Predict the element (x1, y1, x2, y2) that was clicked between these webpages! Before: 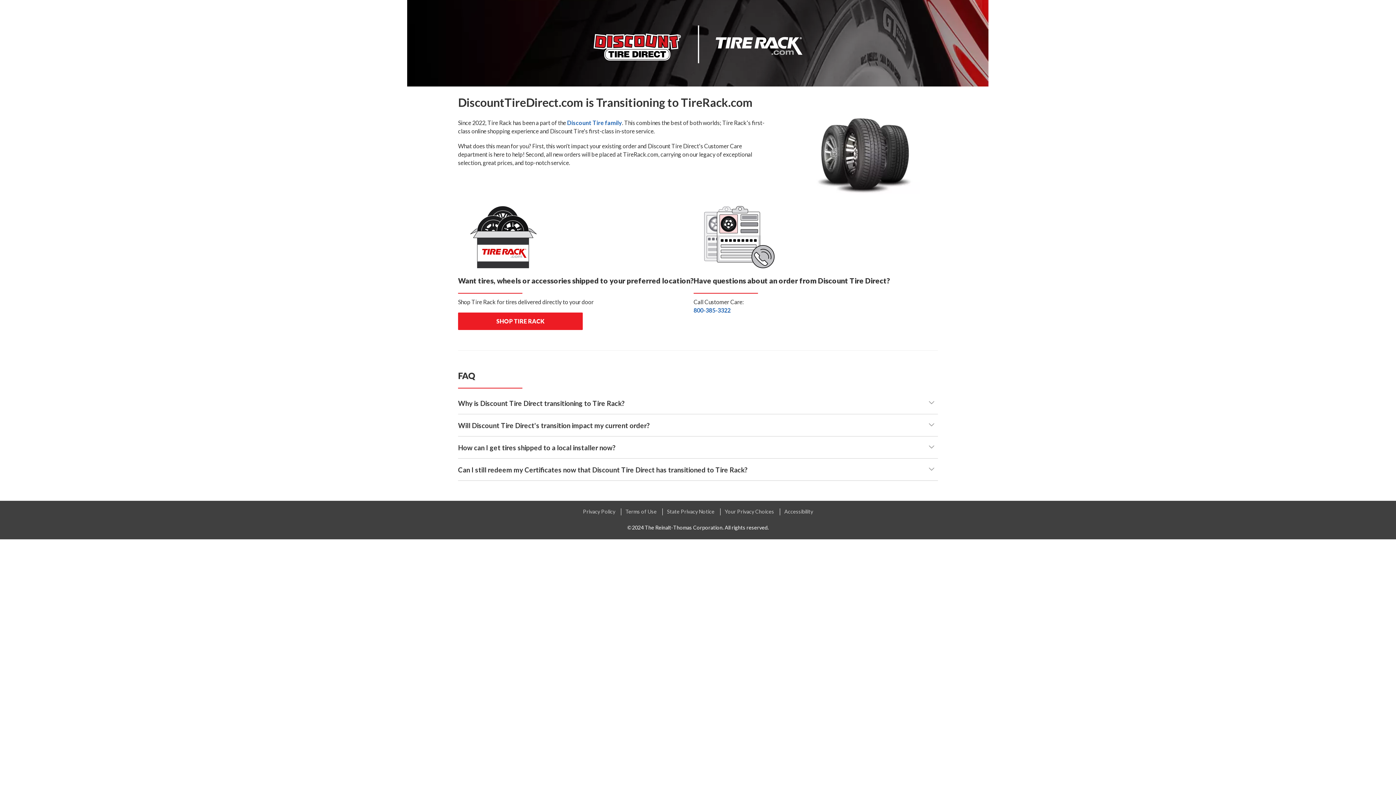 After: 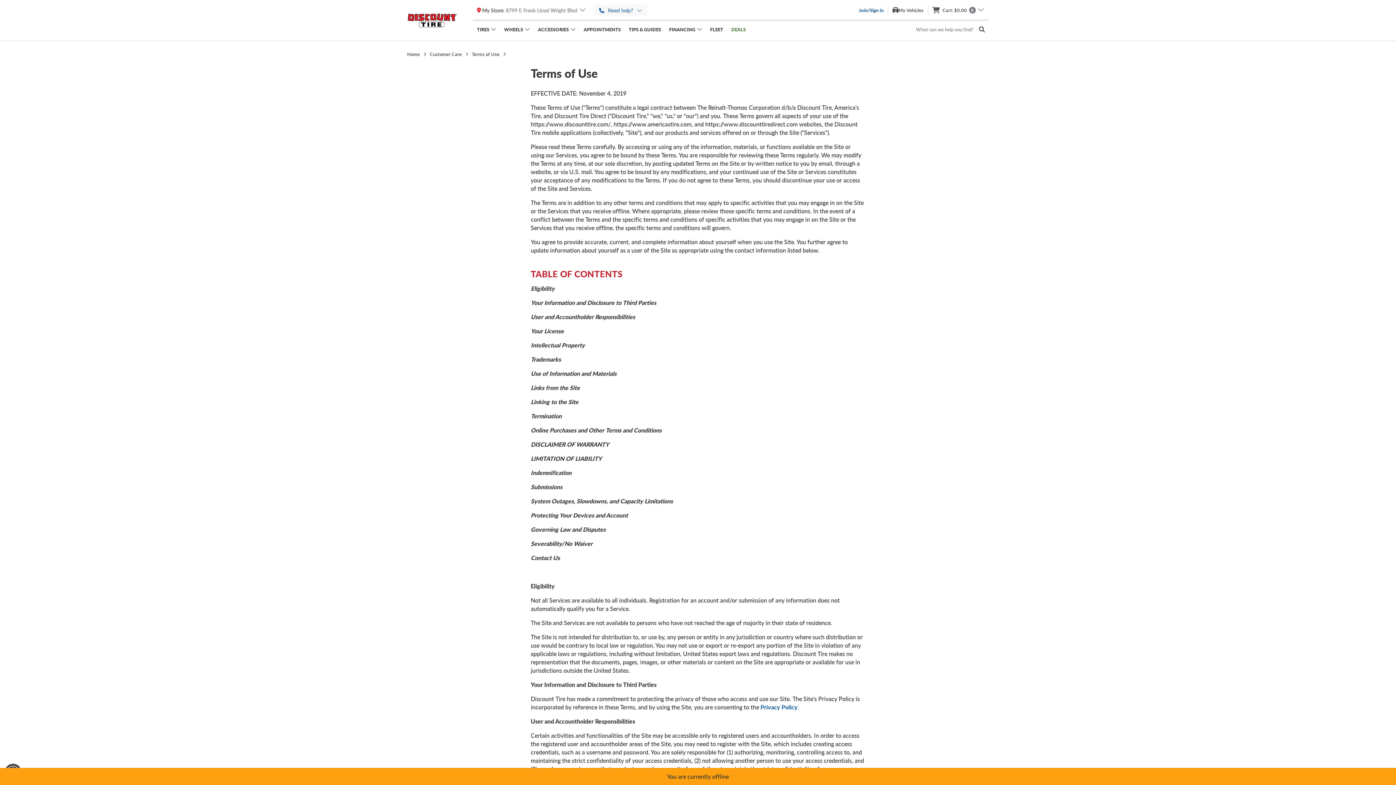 Action: label: Terms of Use bbox: (620, 508, 661, 515)